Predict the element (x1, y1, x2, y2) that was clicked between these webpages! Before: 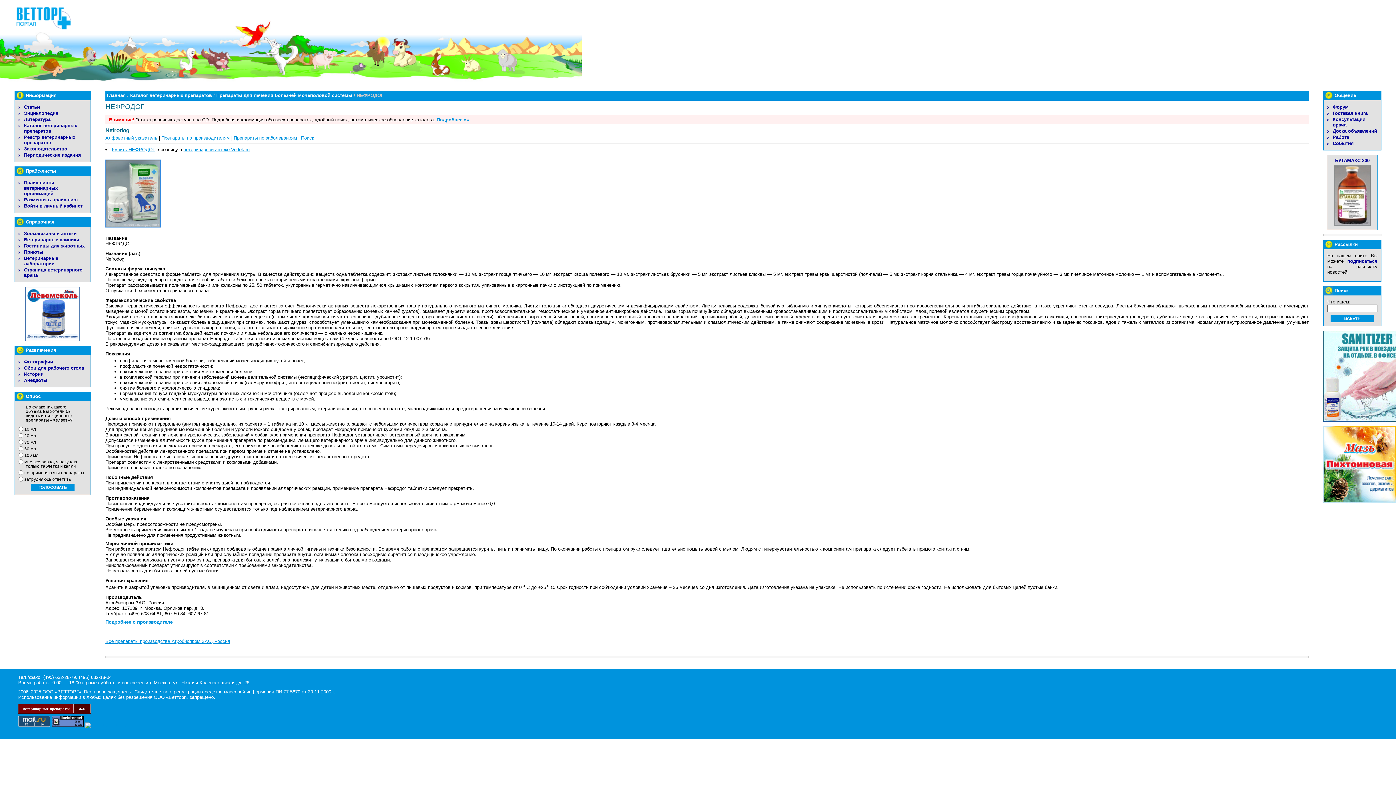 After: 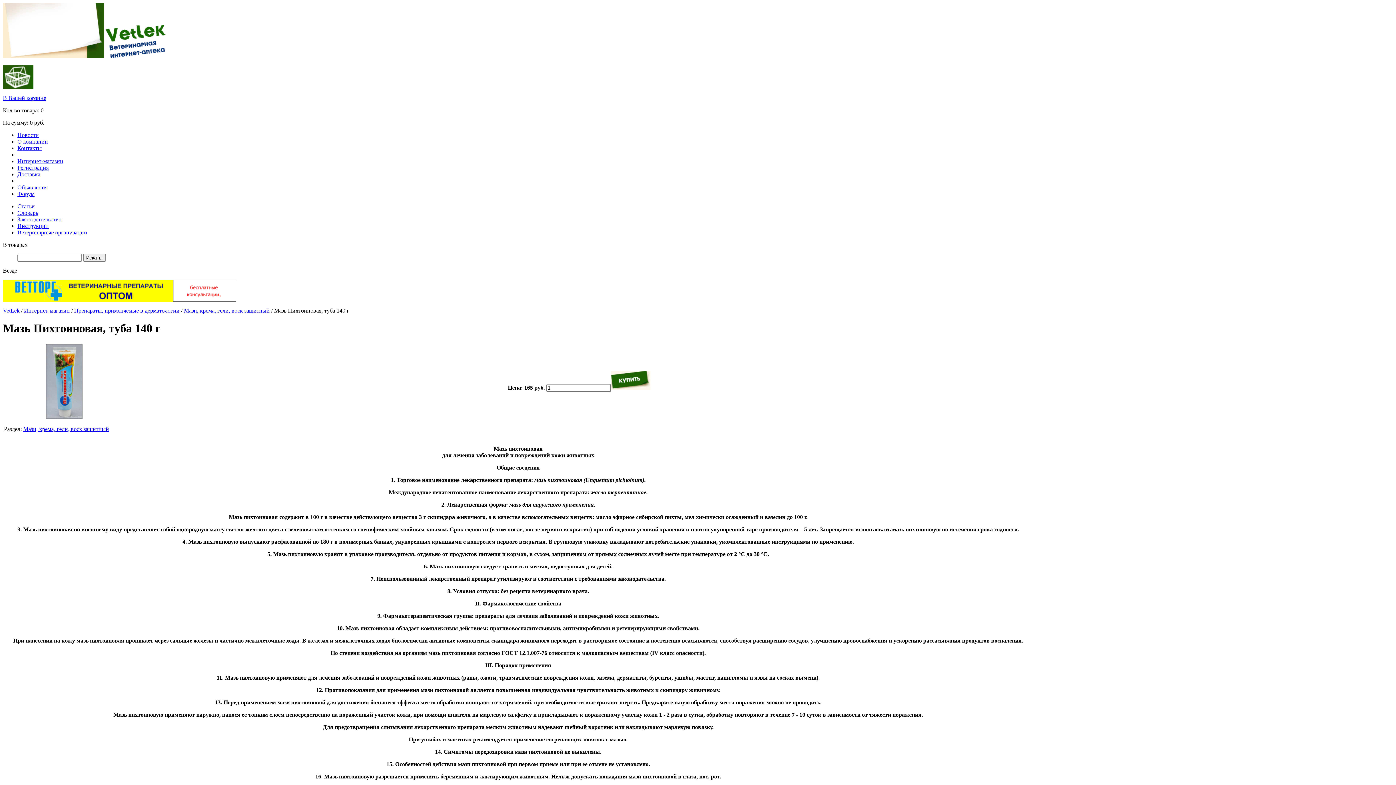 Action: bbox: (1323, 498, 1396, 504)